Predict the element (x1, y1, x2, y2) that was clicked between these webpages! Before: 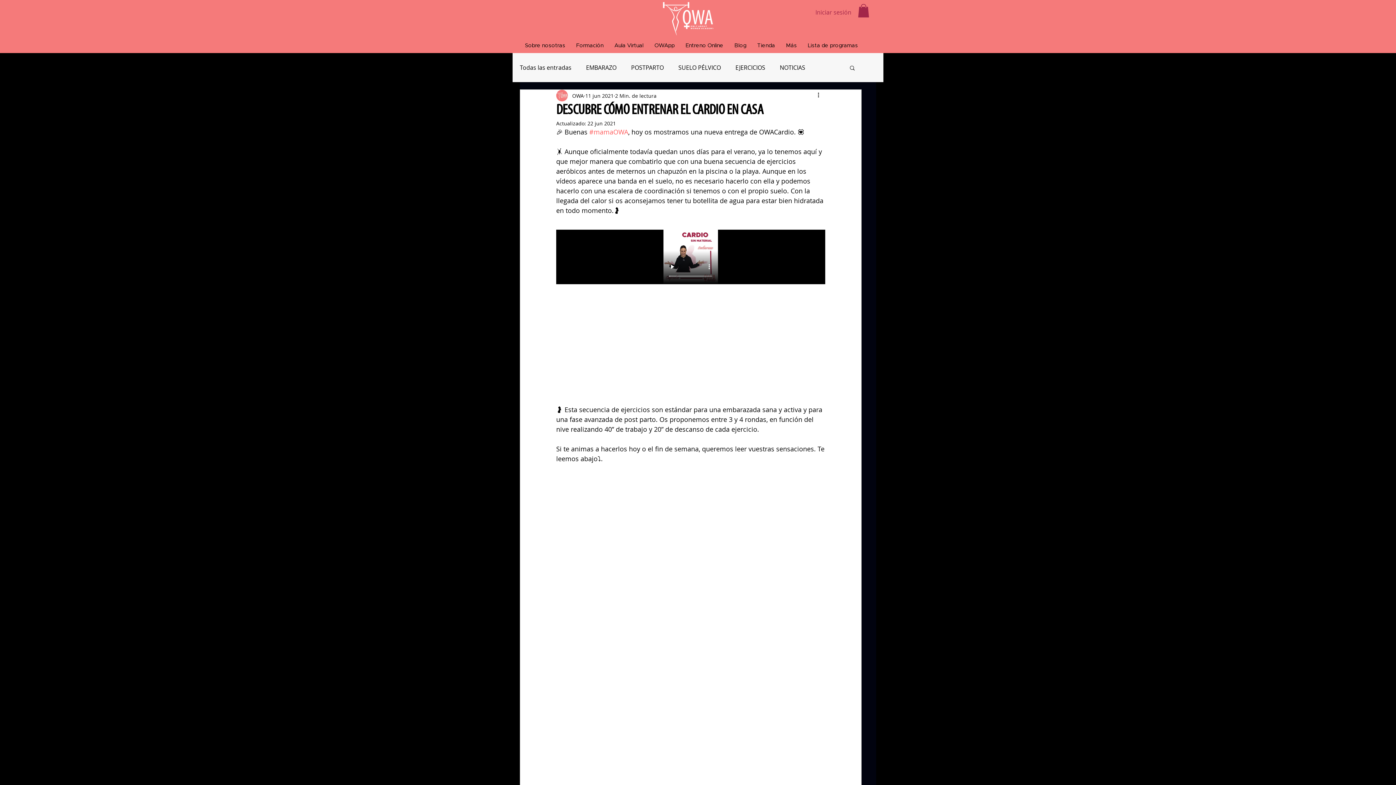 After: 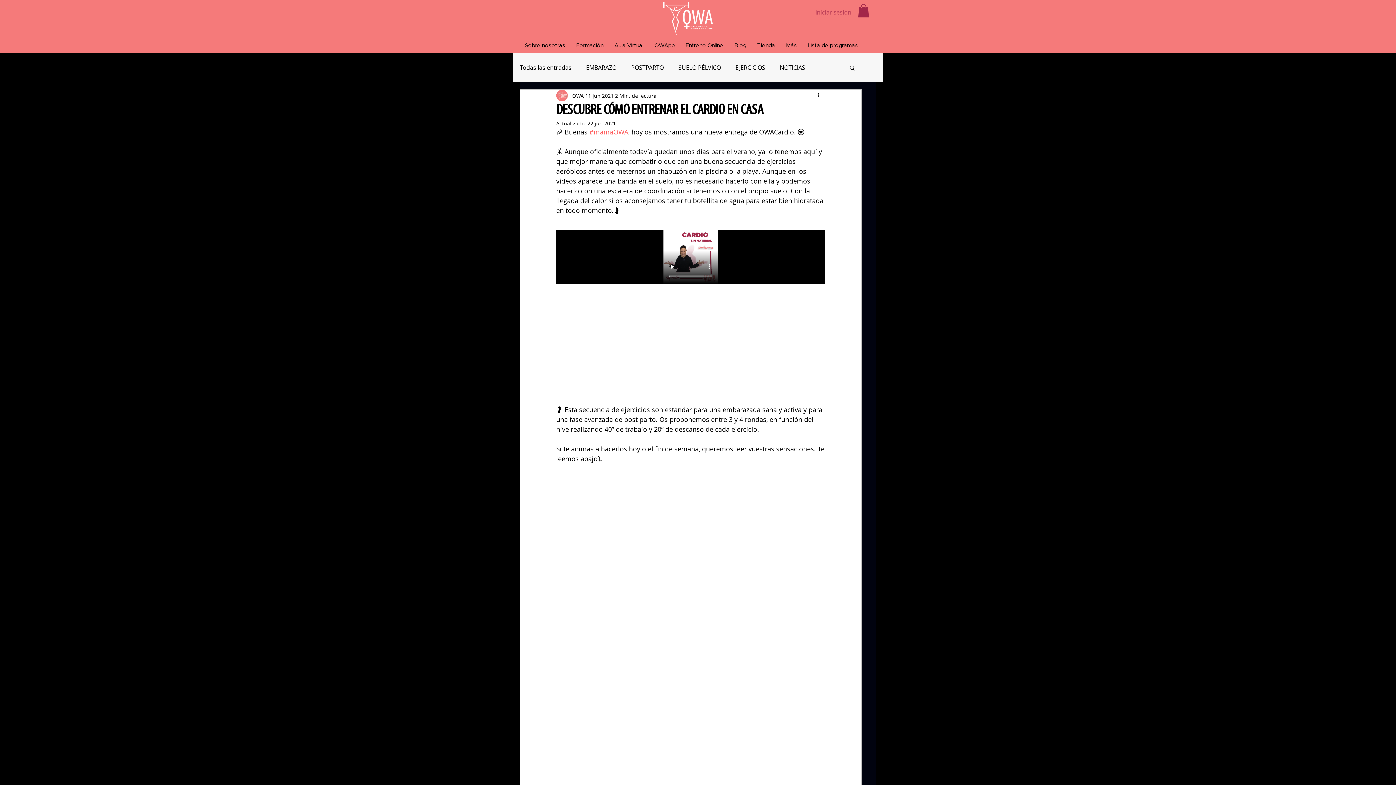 Action: label: Iniciar sesión bbox: (810, 6, 856, 18)